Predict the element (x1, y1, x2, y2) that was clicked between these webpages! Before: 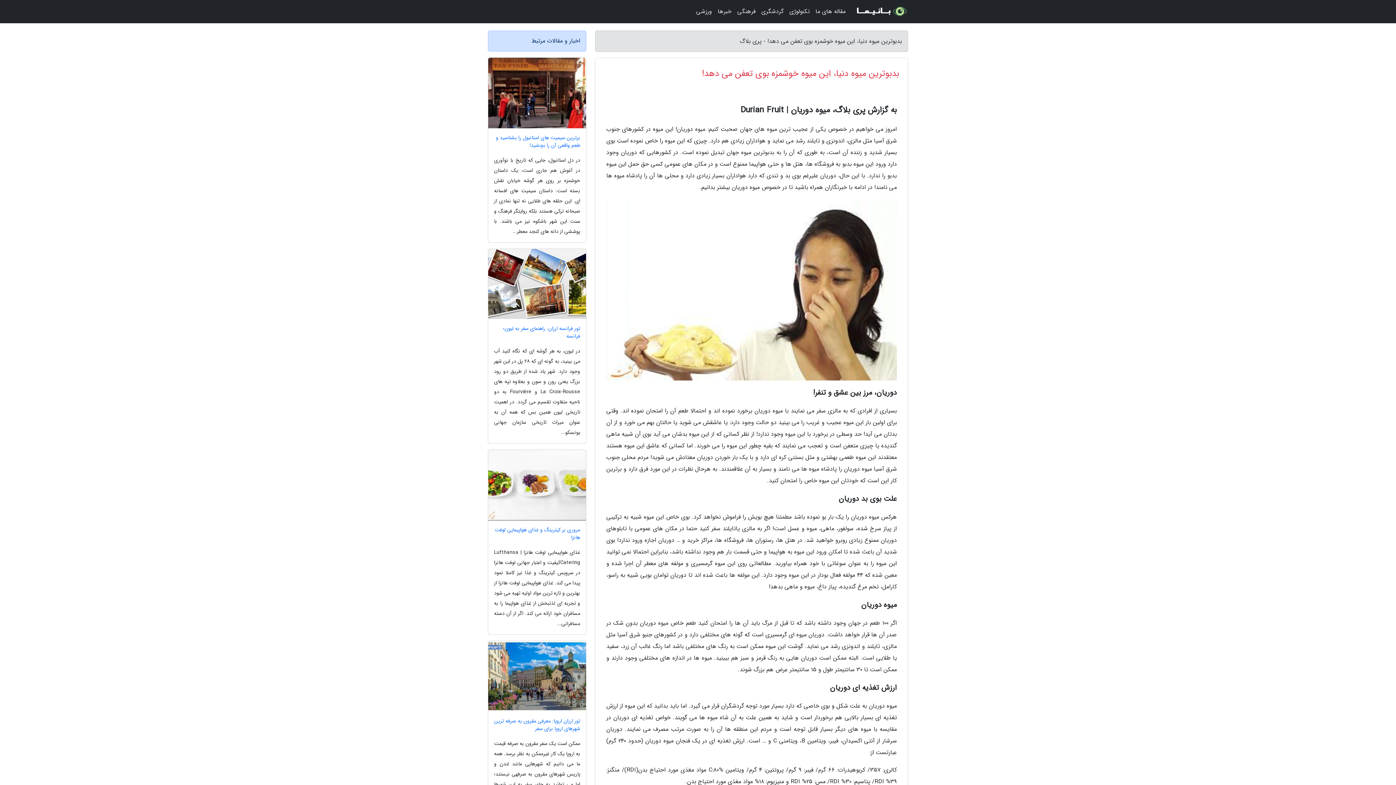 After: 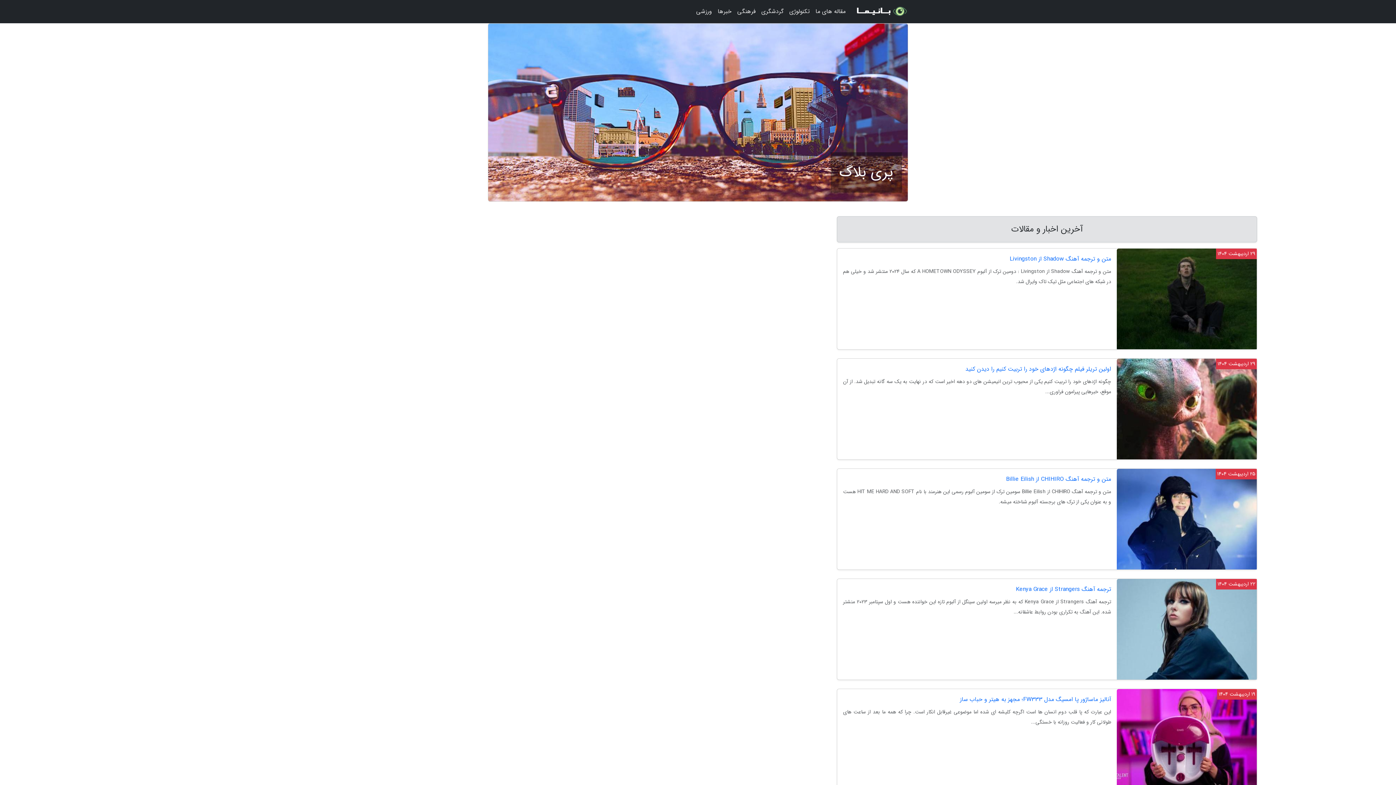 Action: bbox: (854, 2, 908, 20)